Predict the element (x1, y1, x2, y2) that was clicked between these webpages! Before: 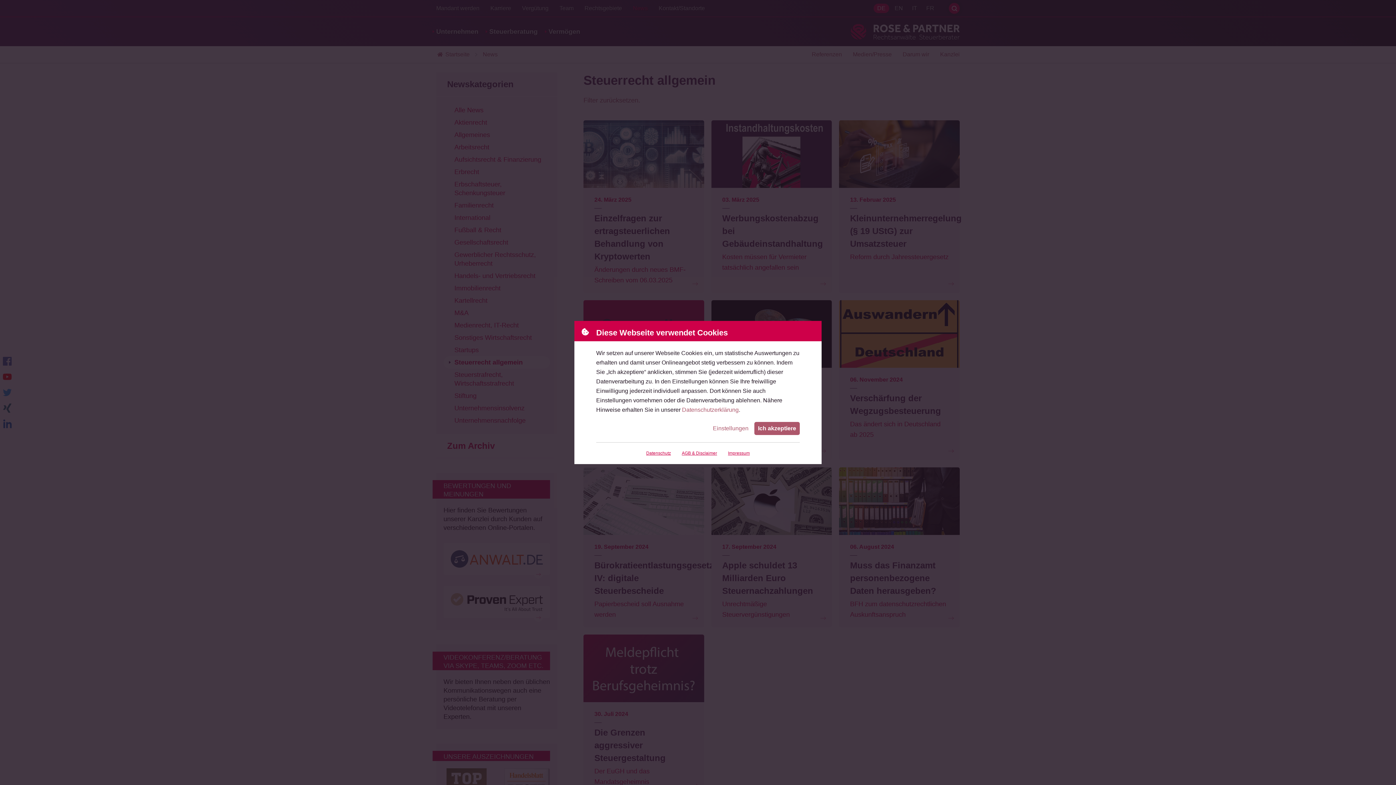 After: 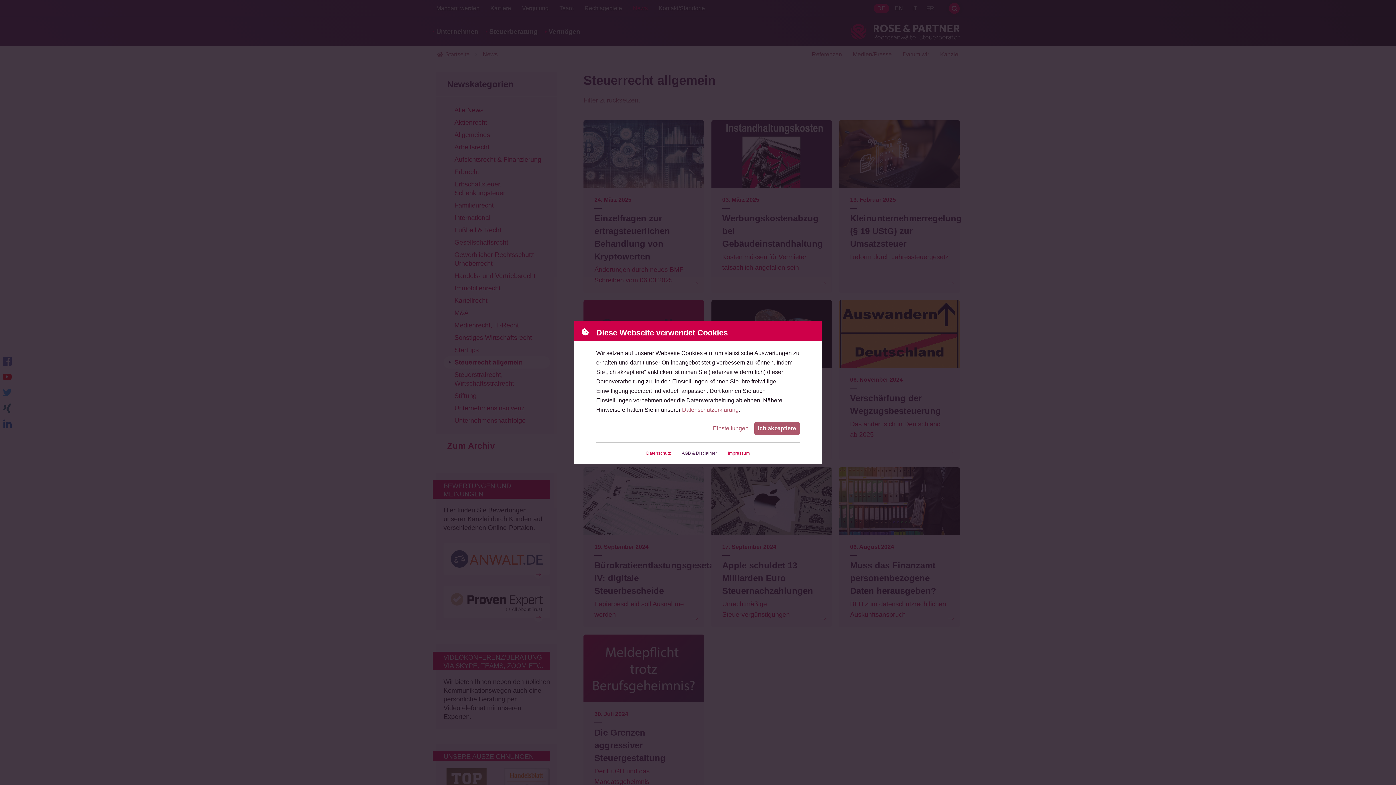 Action: bbox: (682, 446, 717, 460) label: AGB & Disclaimer